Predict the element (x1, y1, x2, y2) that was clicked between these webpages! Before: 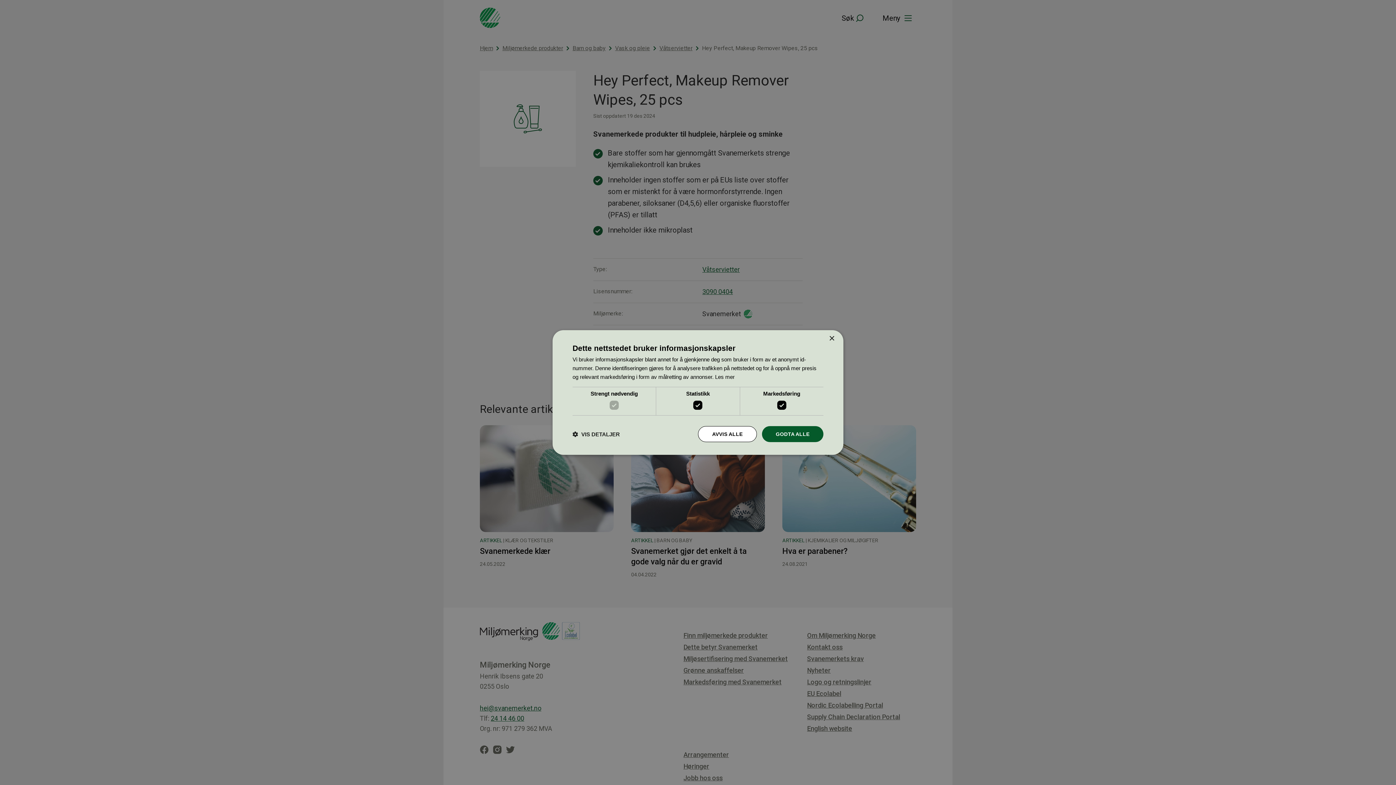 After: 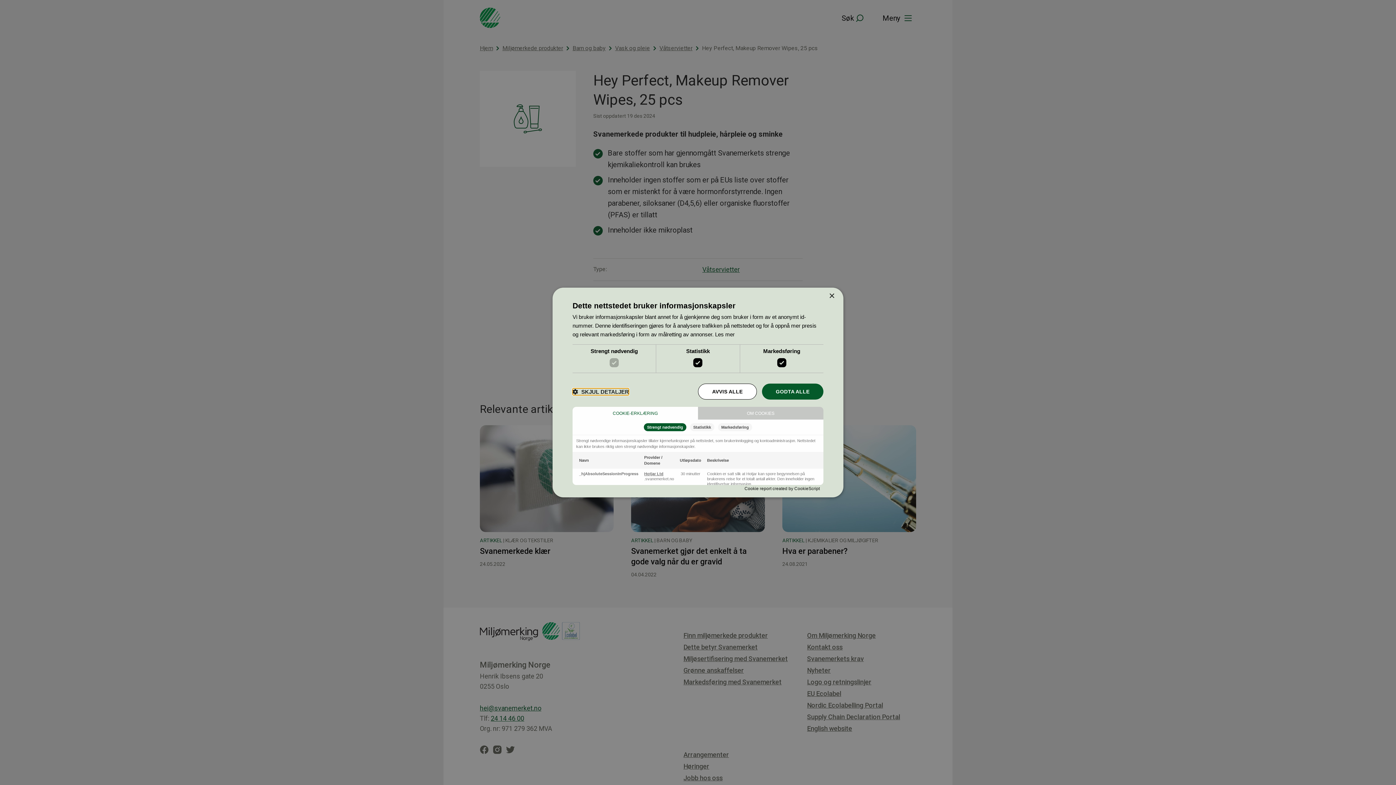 Action: label:  VIS DETALJER bbox: (572, 430, 620, 437)